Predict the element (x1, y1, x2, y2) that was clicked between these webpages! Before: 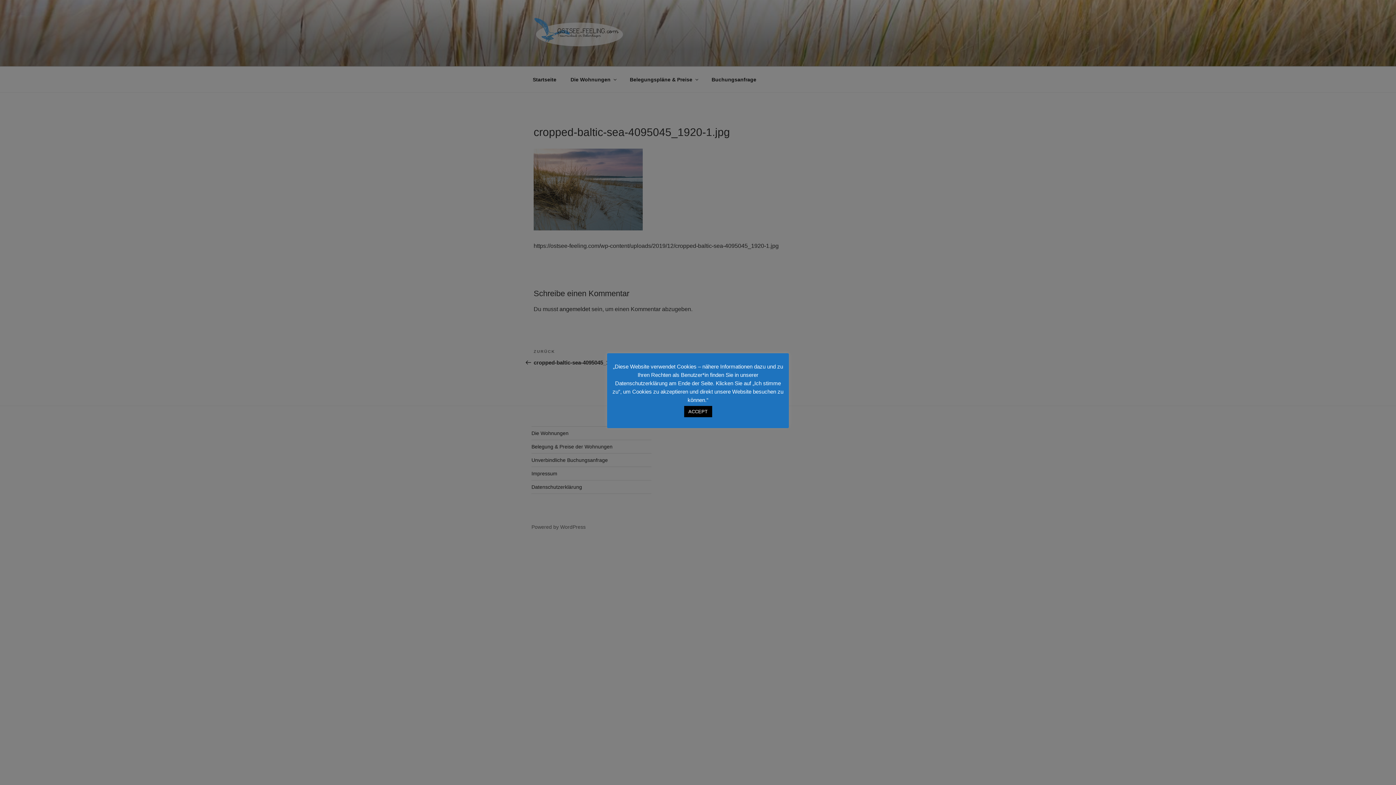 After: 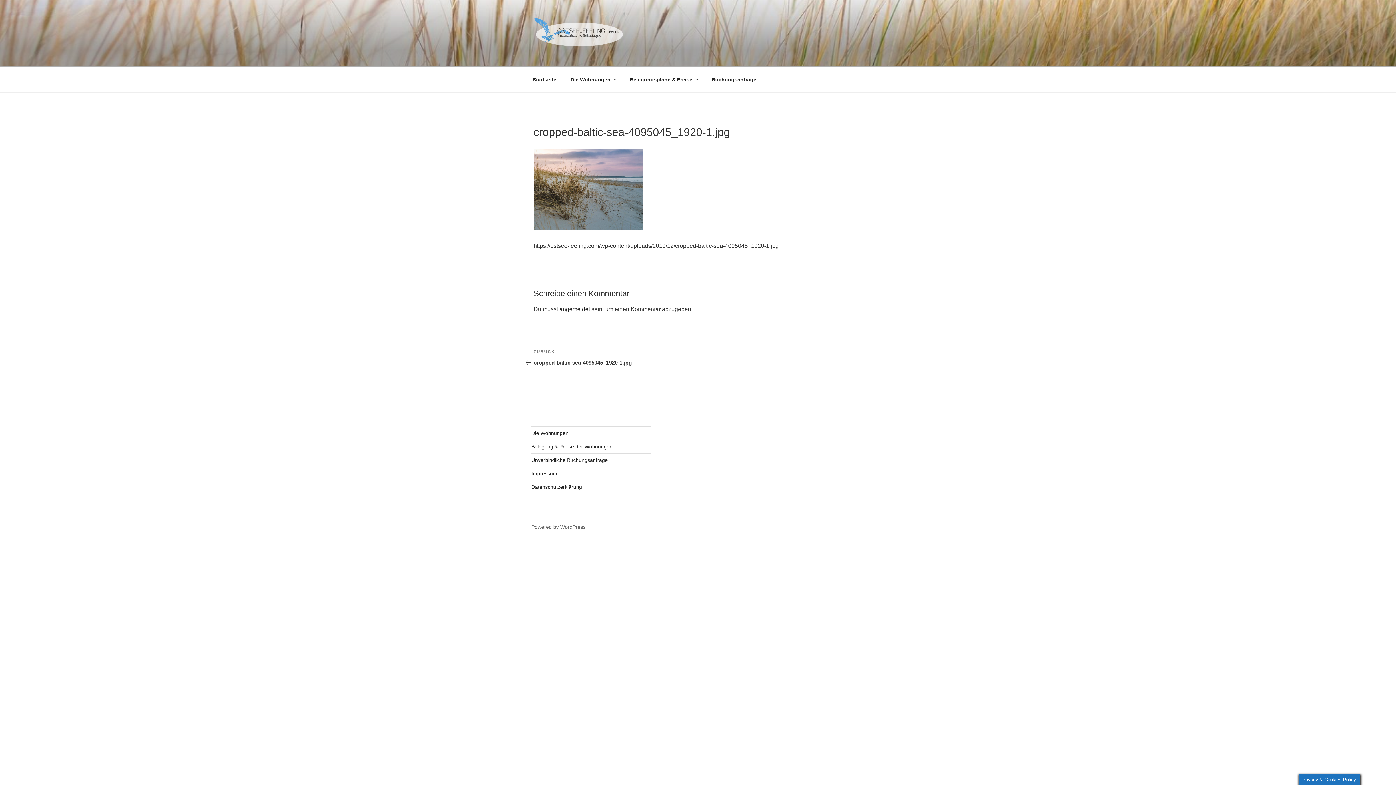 Action: label: ACCEPT bbox: (684, 406, 712, 417)